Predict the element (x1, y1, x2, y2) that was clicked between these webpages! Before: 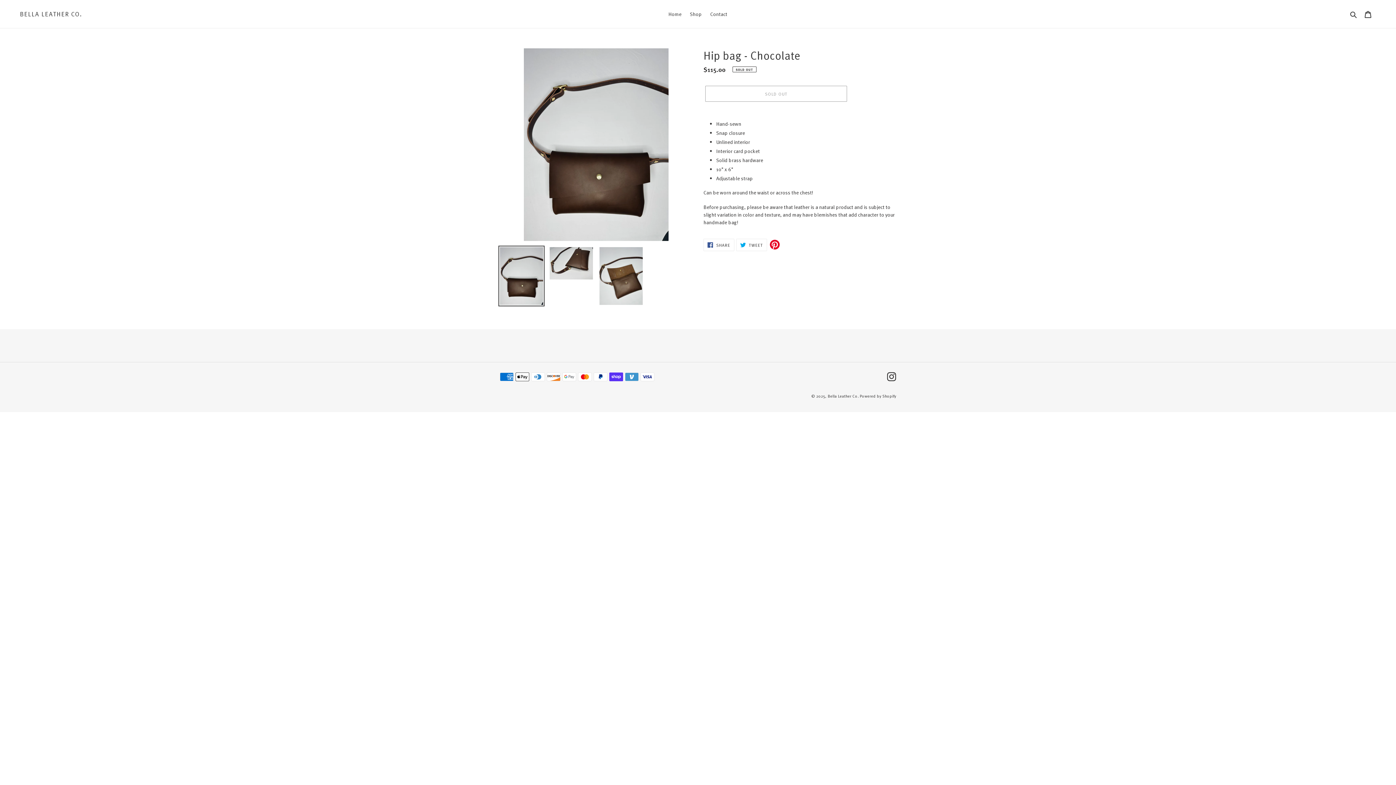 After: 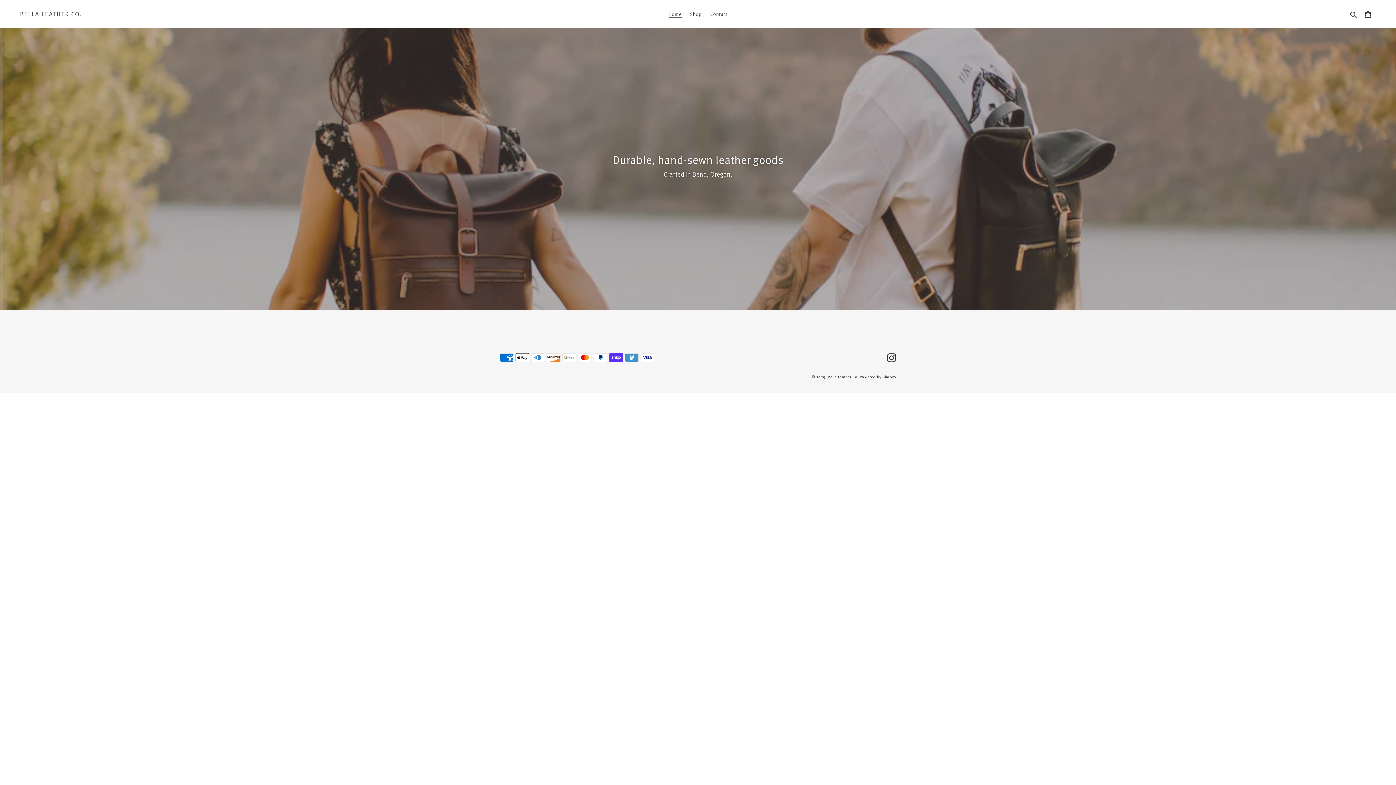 Action: bbox: (828, 393, 858, 398) label: Bella Leather Co.